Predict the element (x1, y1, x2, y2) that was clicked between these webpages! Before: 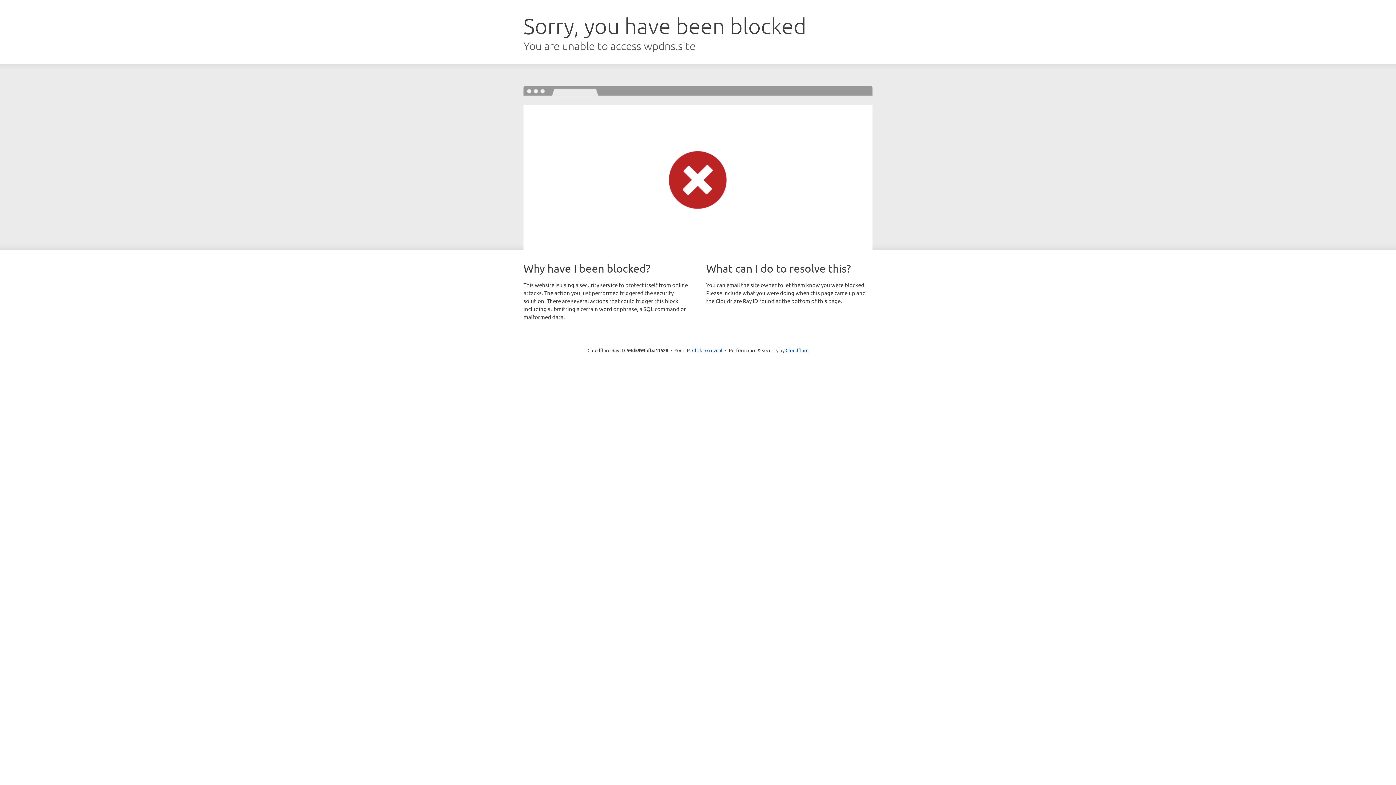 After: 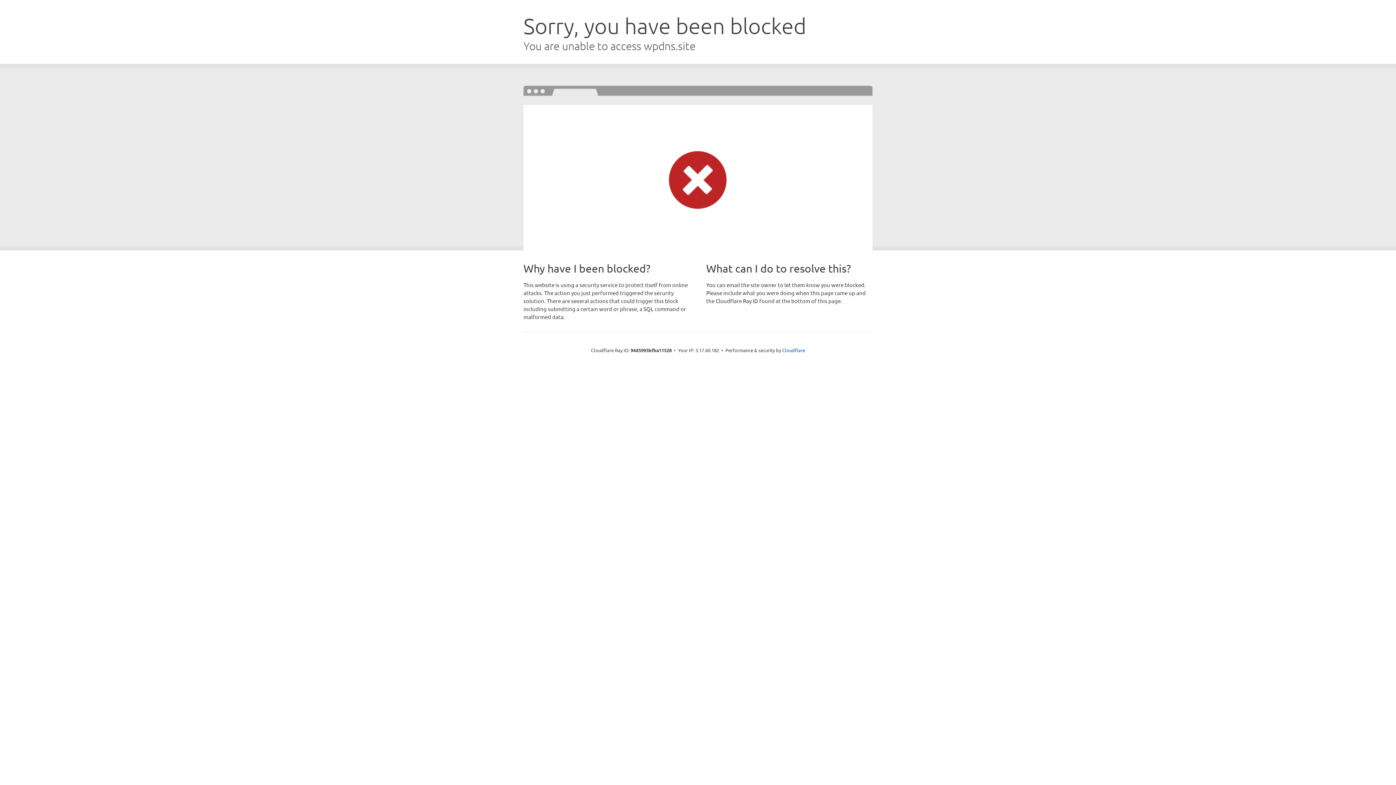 Action: bbox: (692, 346, 722, 353) label: Click to reveal